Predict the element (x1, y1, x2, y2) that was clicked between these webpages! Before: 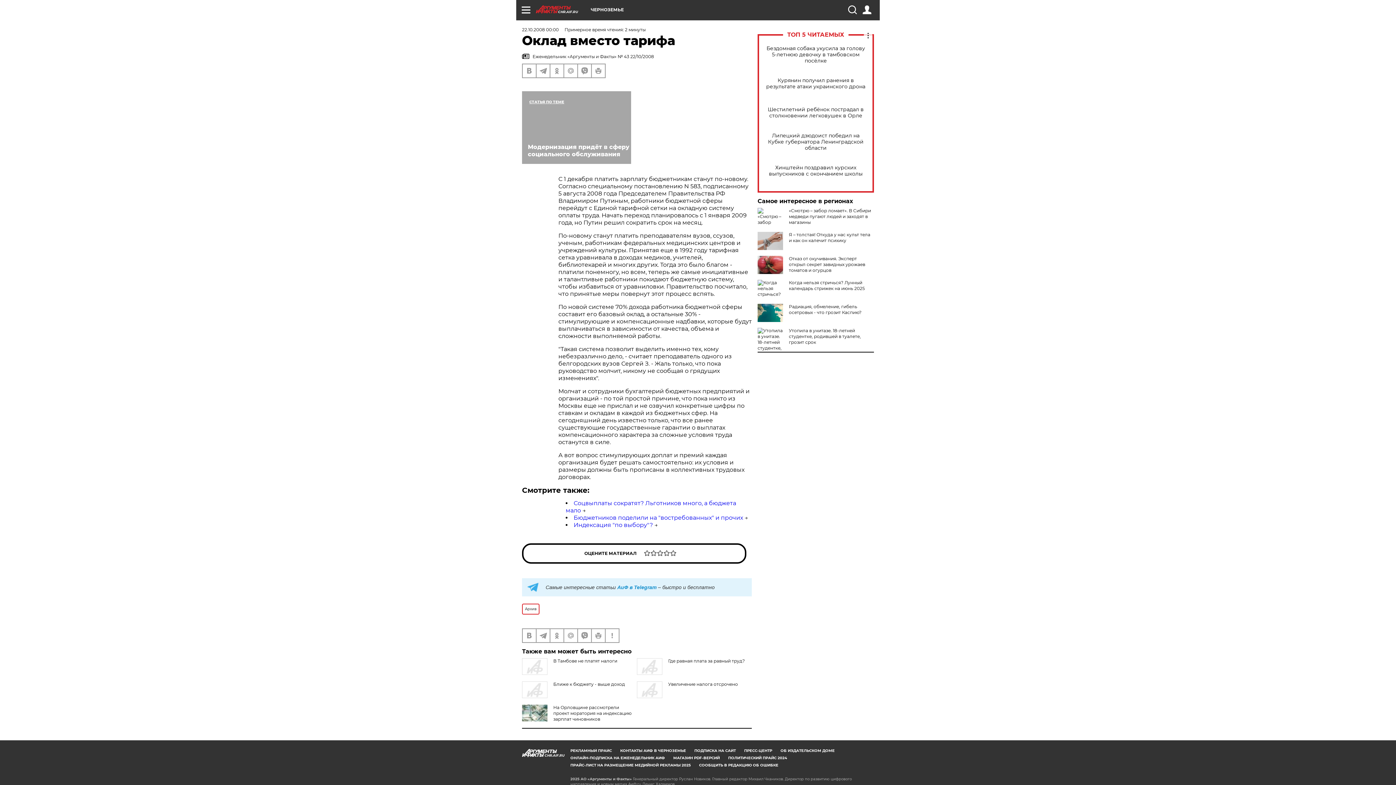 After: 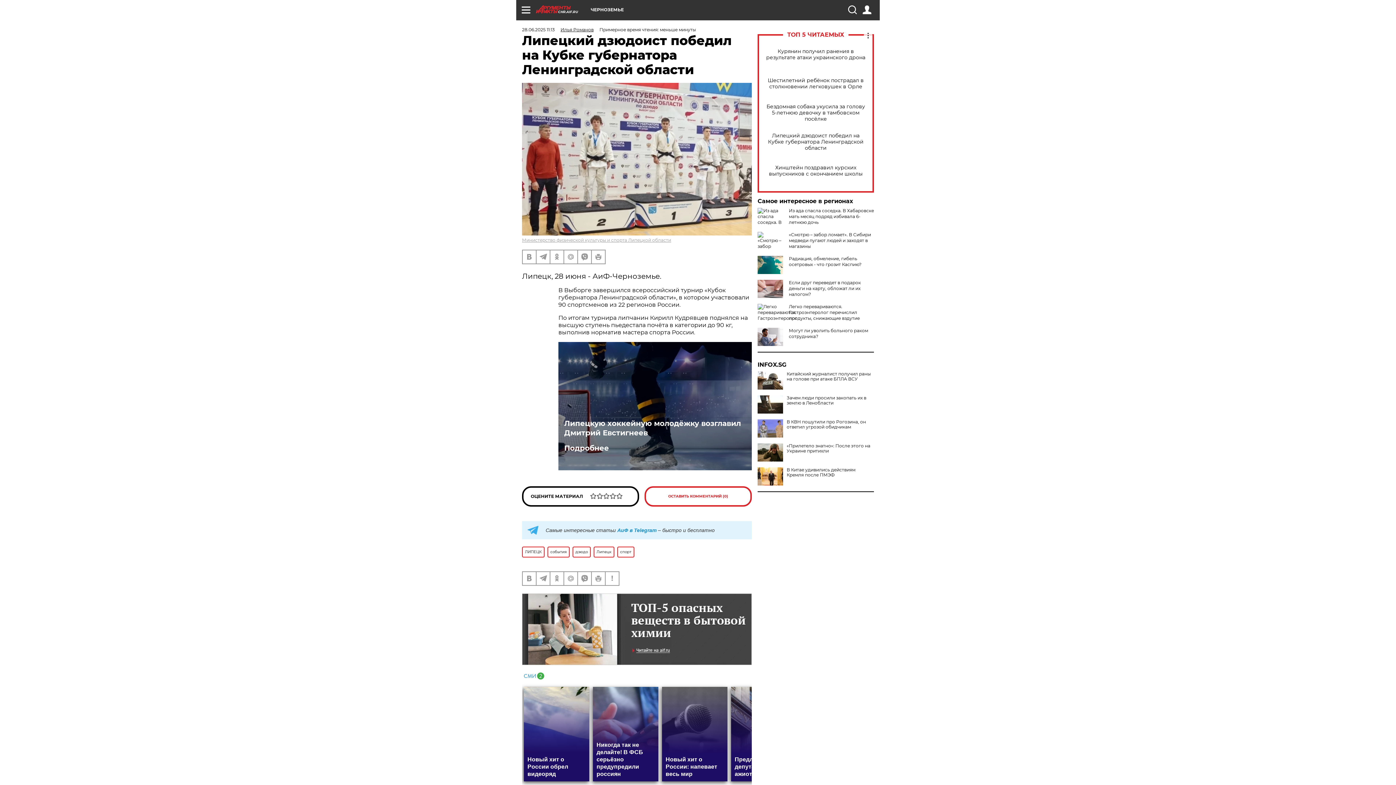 Action: label: Липецкий дзюдоист победил на Кубке губернатора Ленинградской области bbox: (765, 132, 866, 151)